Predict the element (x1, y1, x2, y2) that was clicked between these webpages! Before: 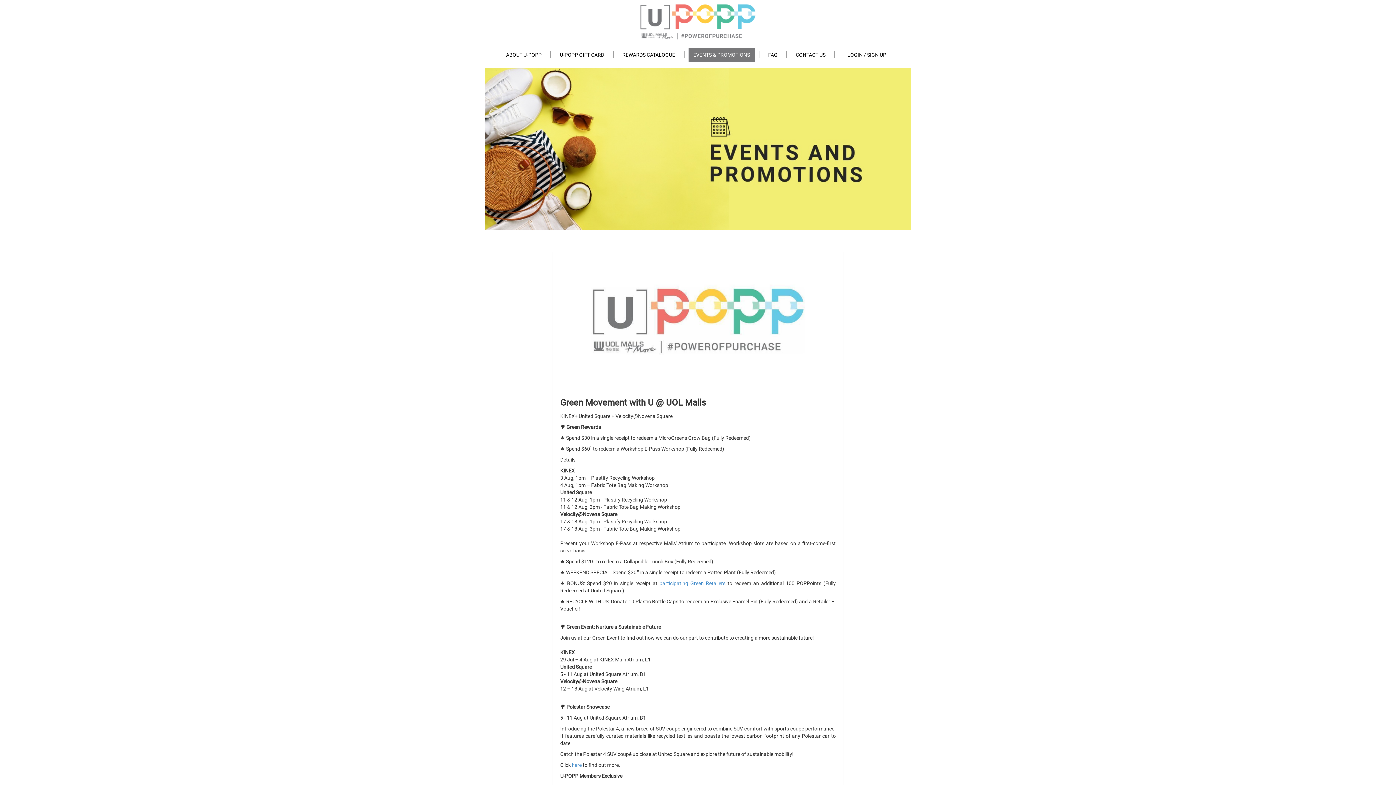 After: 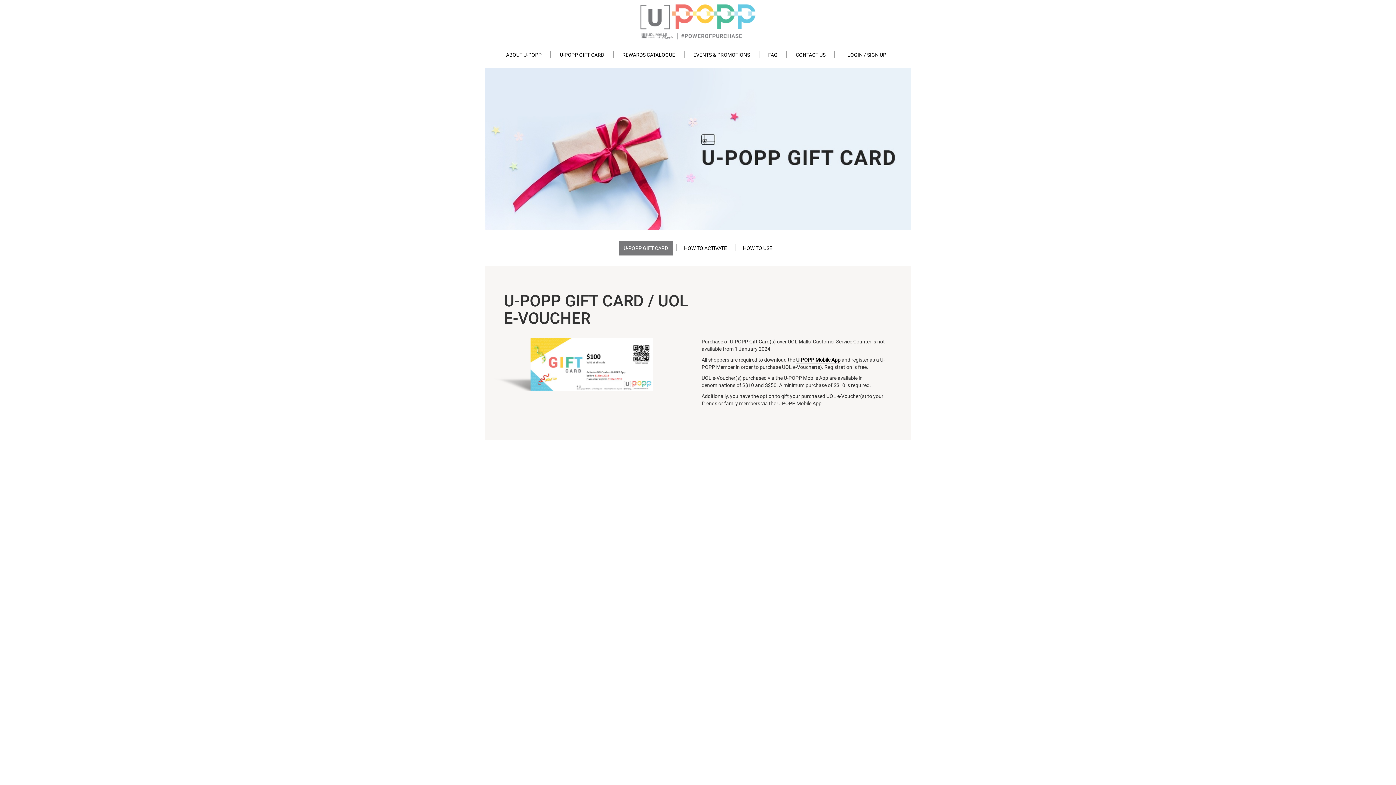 Action: label: U-POPP GIFT CARD bbox: (554, 47, 609, 62)